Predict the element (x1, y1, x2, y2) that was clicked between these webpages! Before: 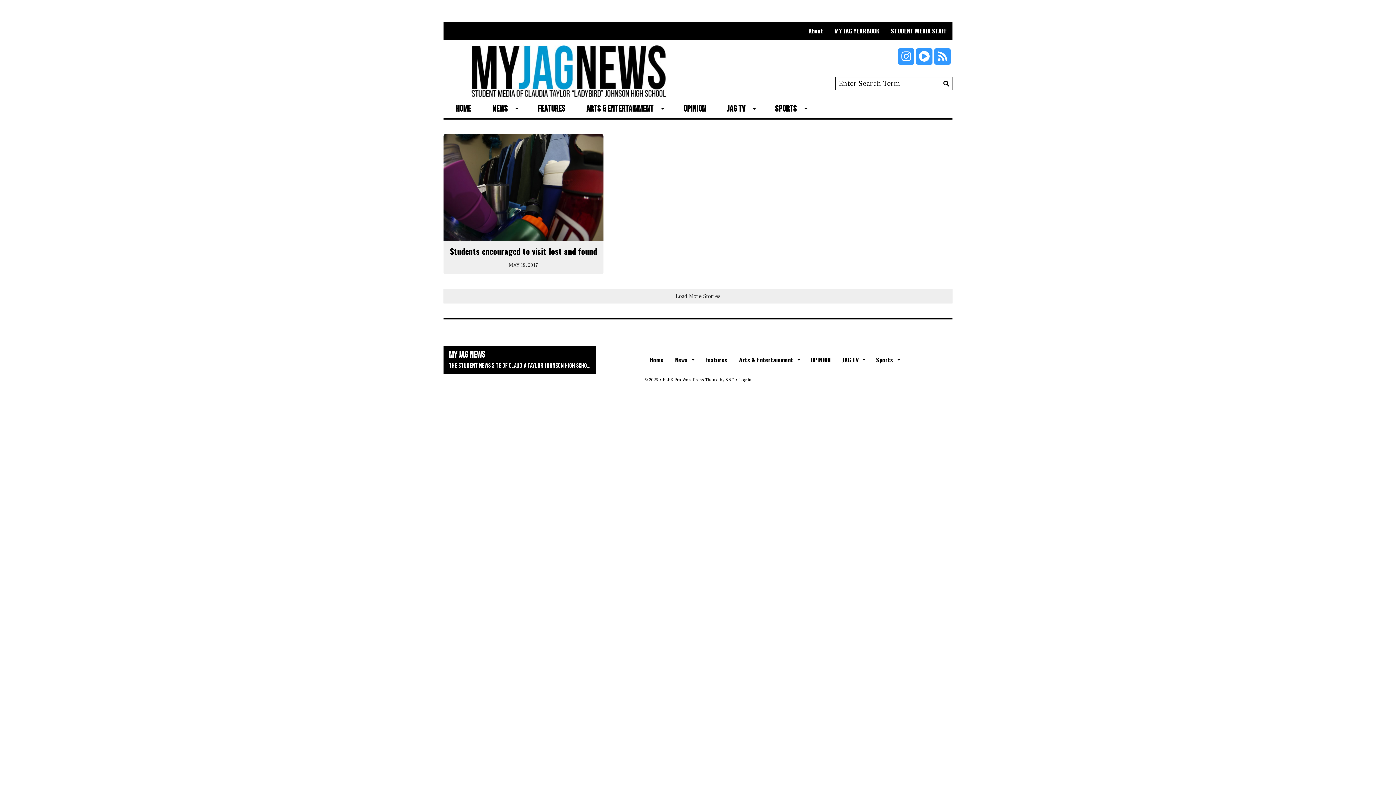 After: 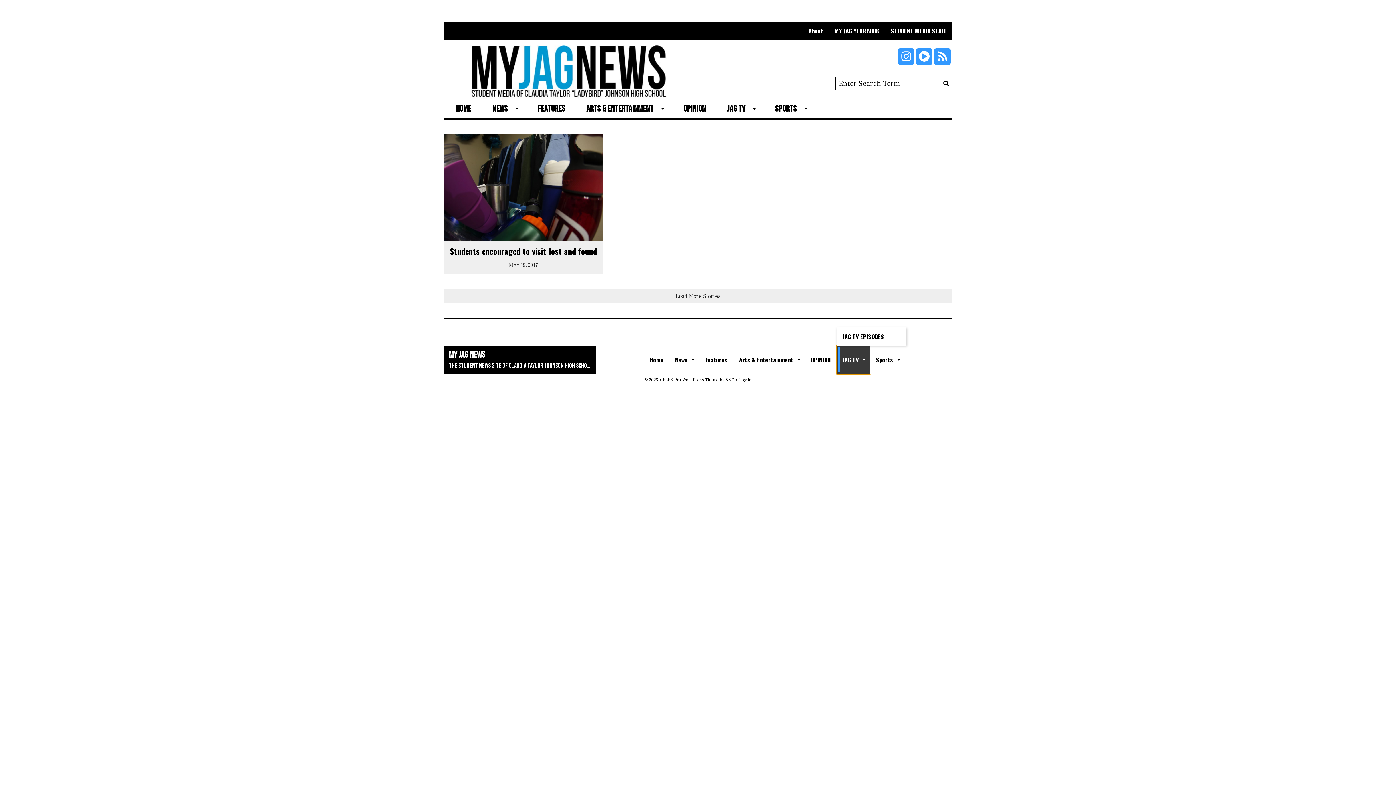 Action: label: JAG TV bbox: (836, 345, 870, 374)